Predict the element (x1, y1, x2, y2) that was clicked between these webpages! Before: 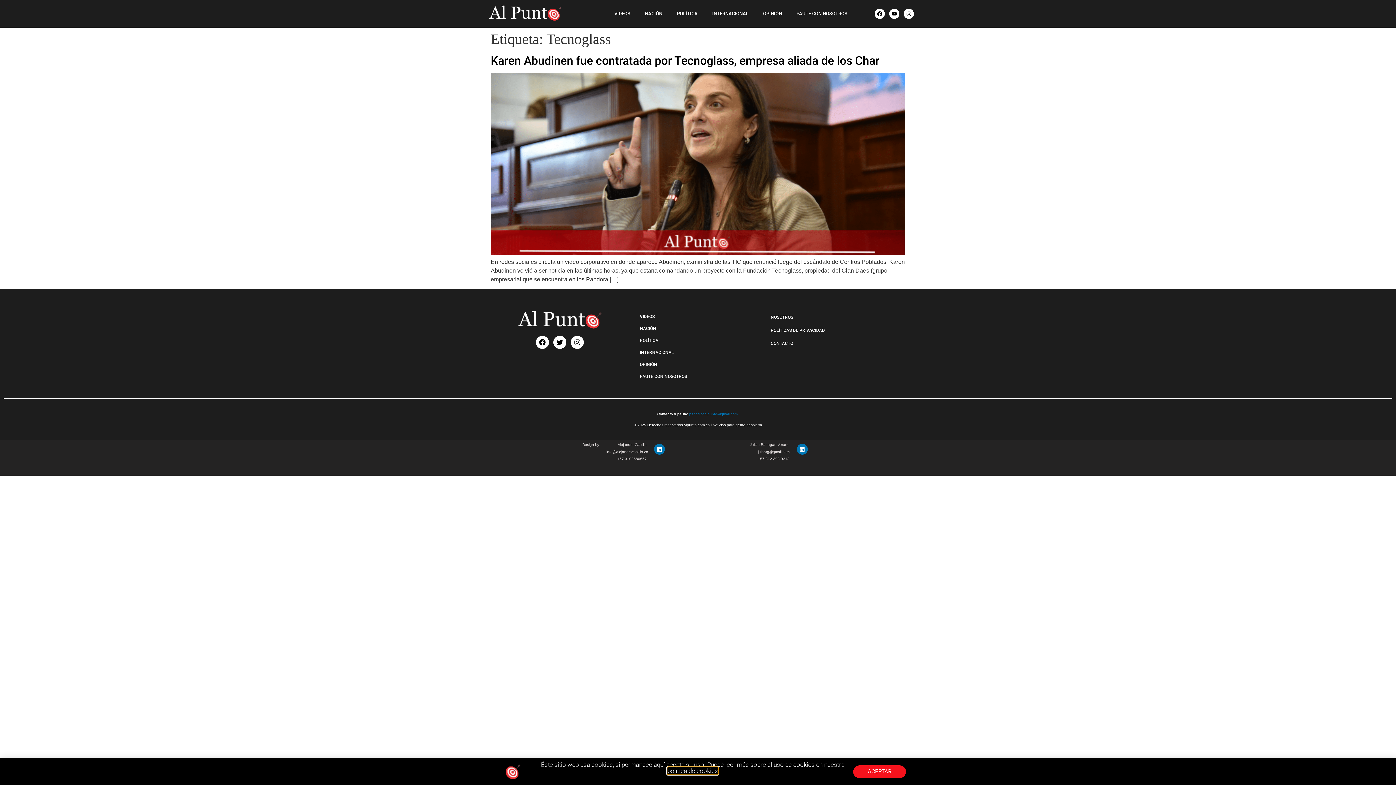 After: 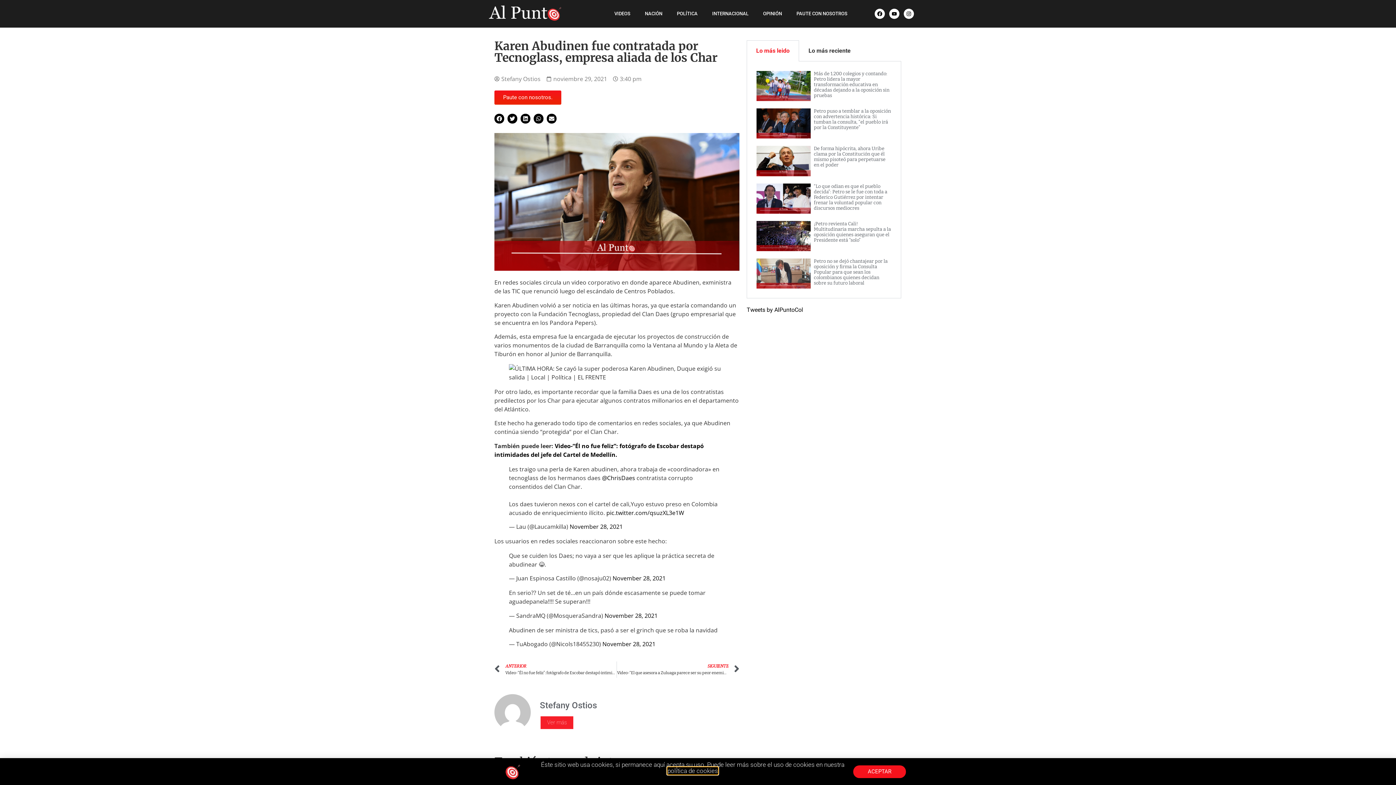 Action: label: Karen Abudinen fue contratada por Tecnoglass, empresa aliada de los Char bbox: (490, 53, 879, 67)